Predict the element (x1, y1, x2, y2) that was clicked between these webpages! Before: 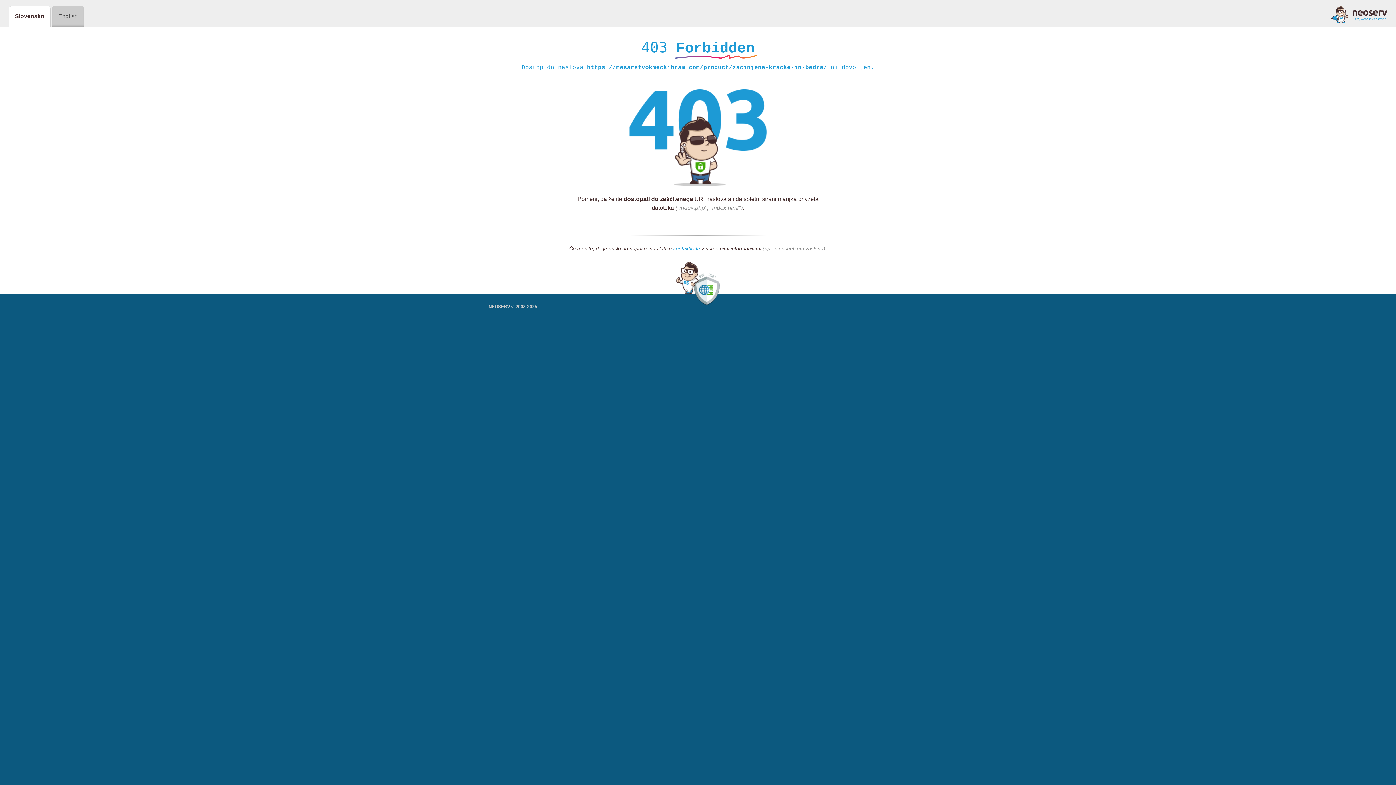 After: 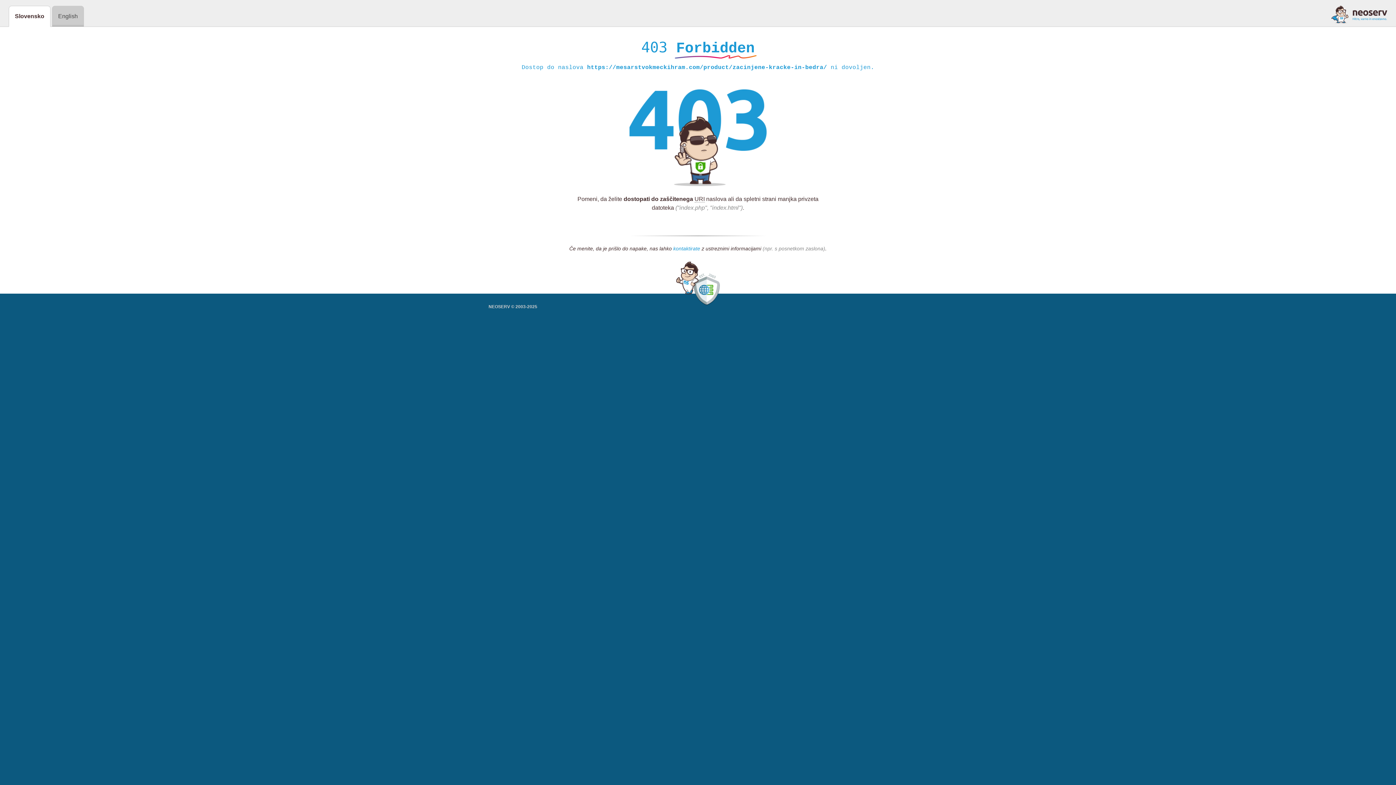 Action: bbox: (673, 245, 700, 252) label: kontaktirate